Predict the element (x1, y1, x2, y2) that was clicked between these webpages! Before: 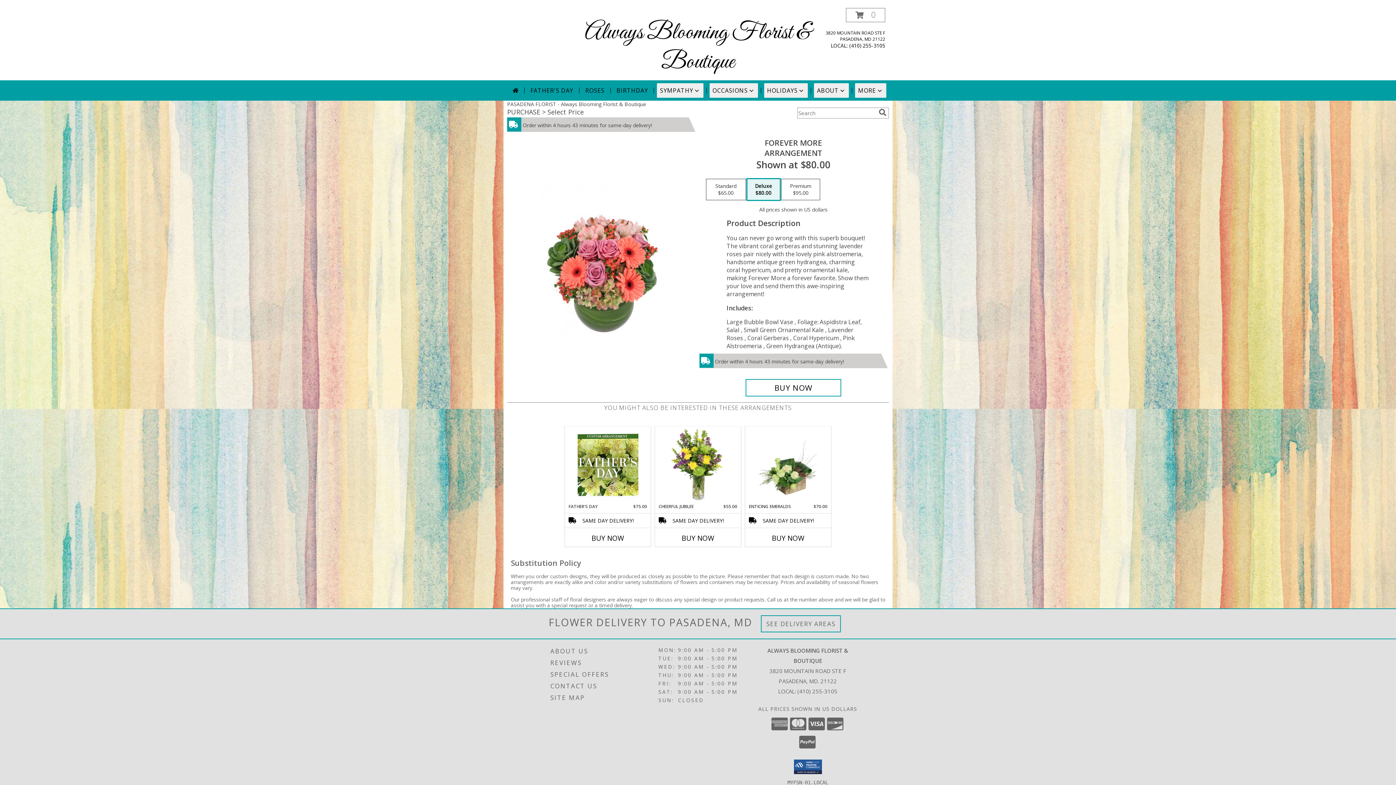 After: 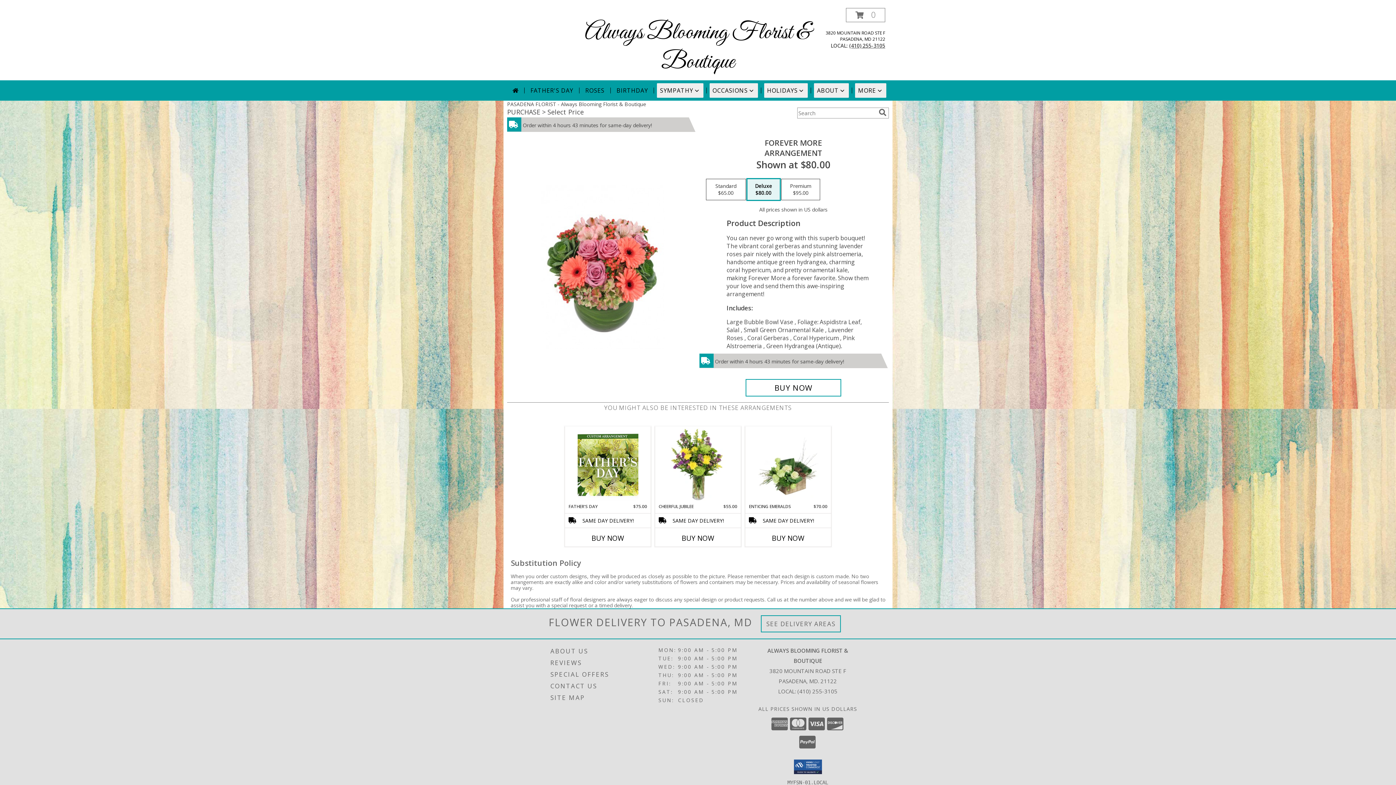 Action: bbox: (849, 42, 885, 49) label: Call local number: +1-410-255-3105